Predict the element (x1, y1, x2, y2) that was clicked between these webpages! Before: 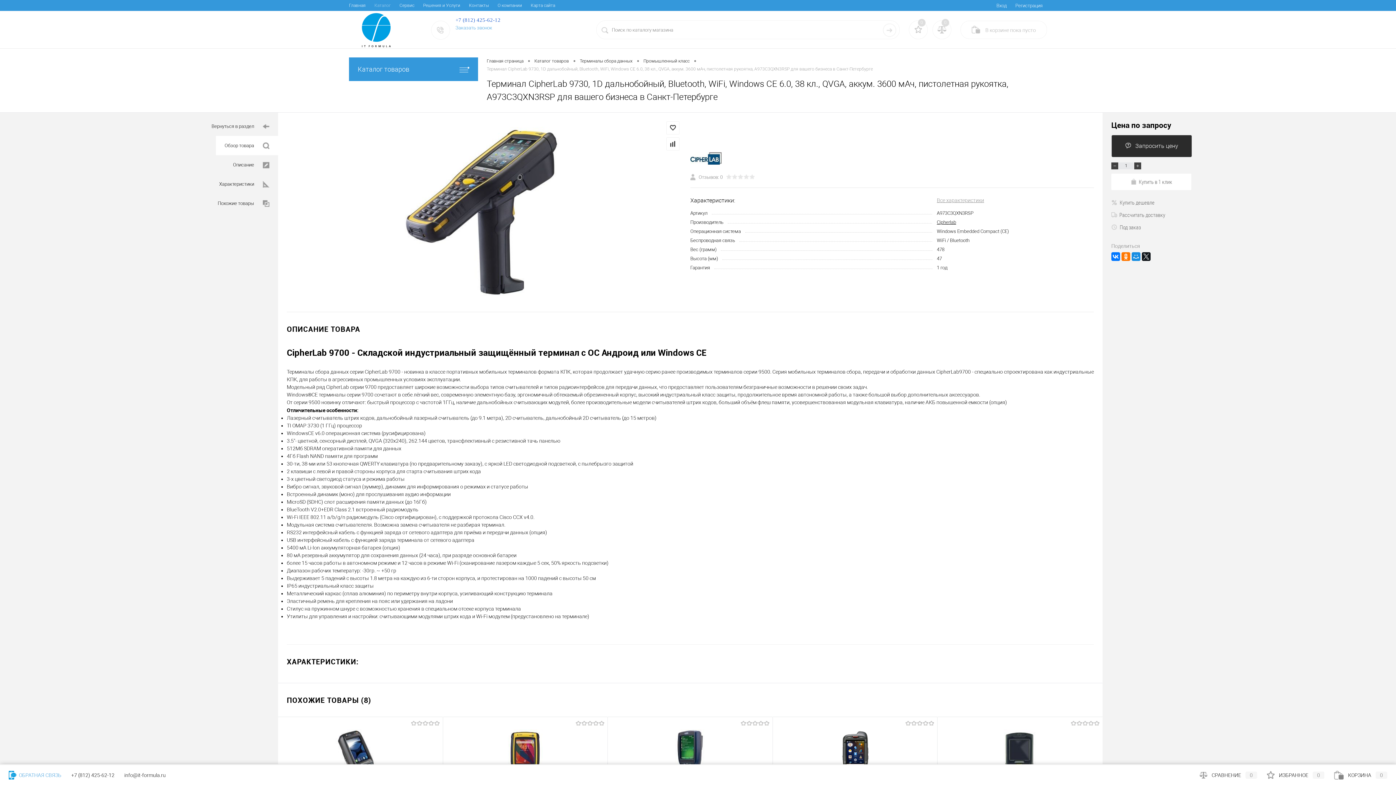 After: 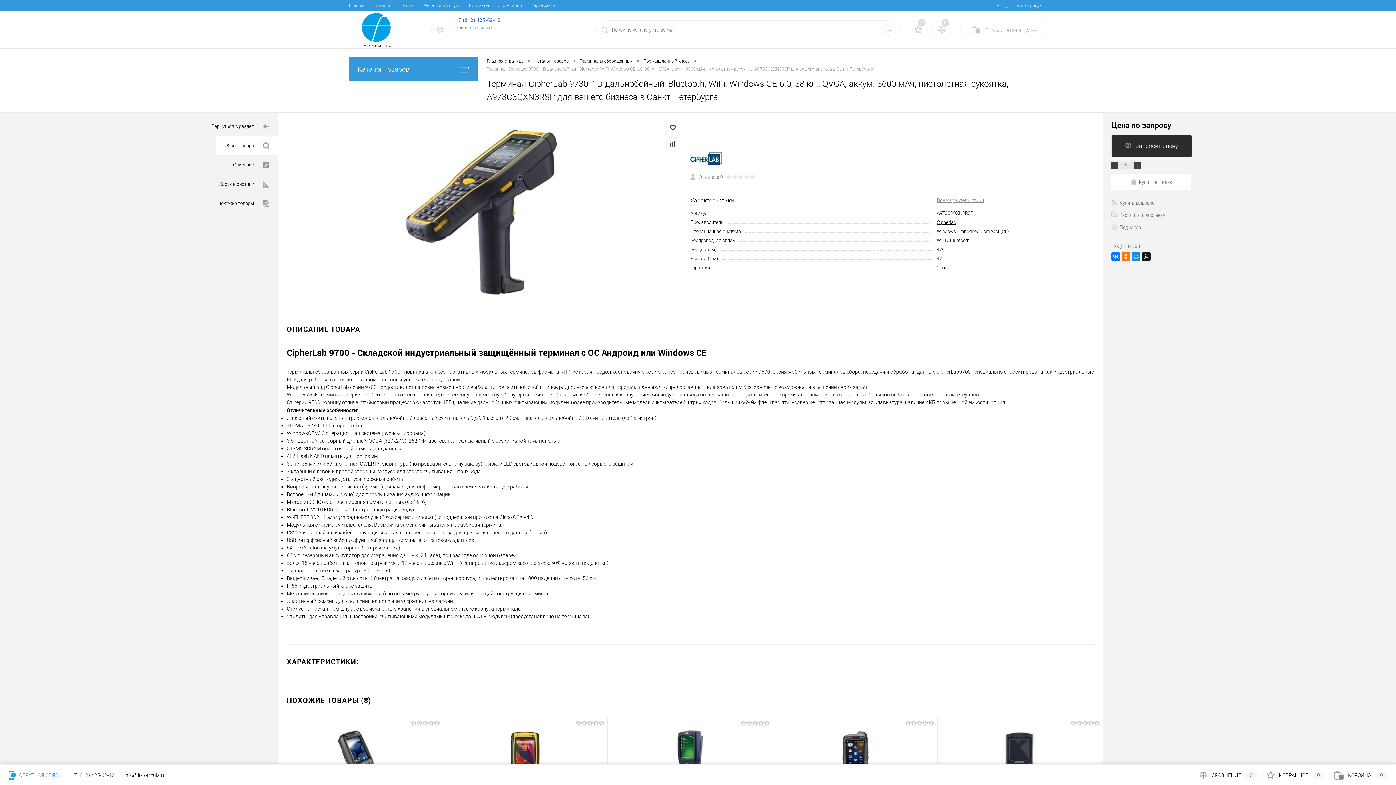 Action: label: +7 (812) 425-62-12 bbox: (71, 772, 114, 778)